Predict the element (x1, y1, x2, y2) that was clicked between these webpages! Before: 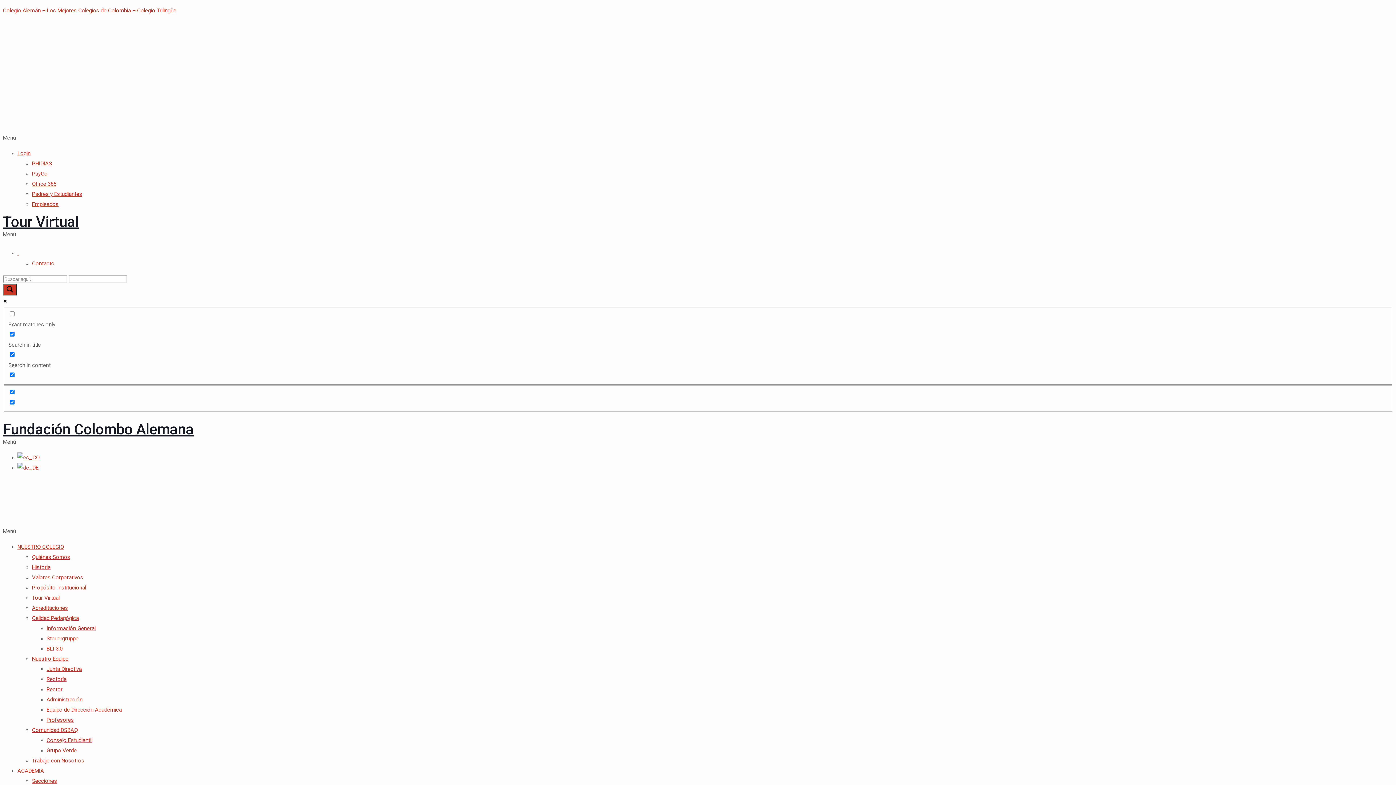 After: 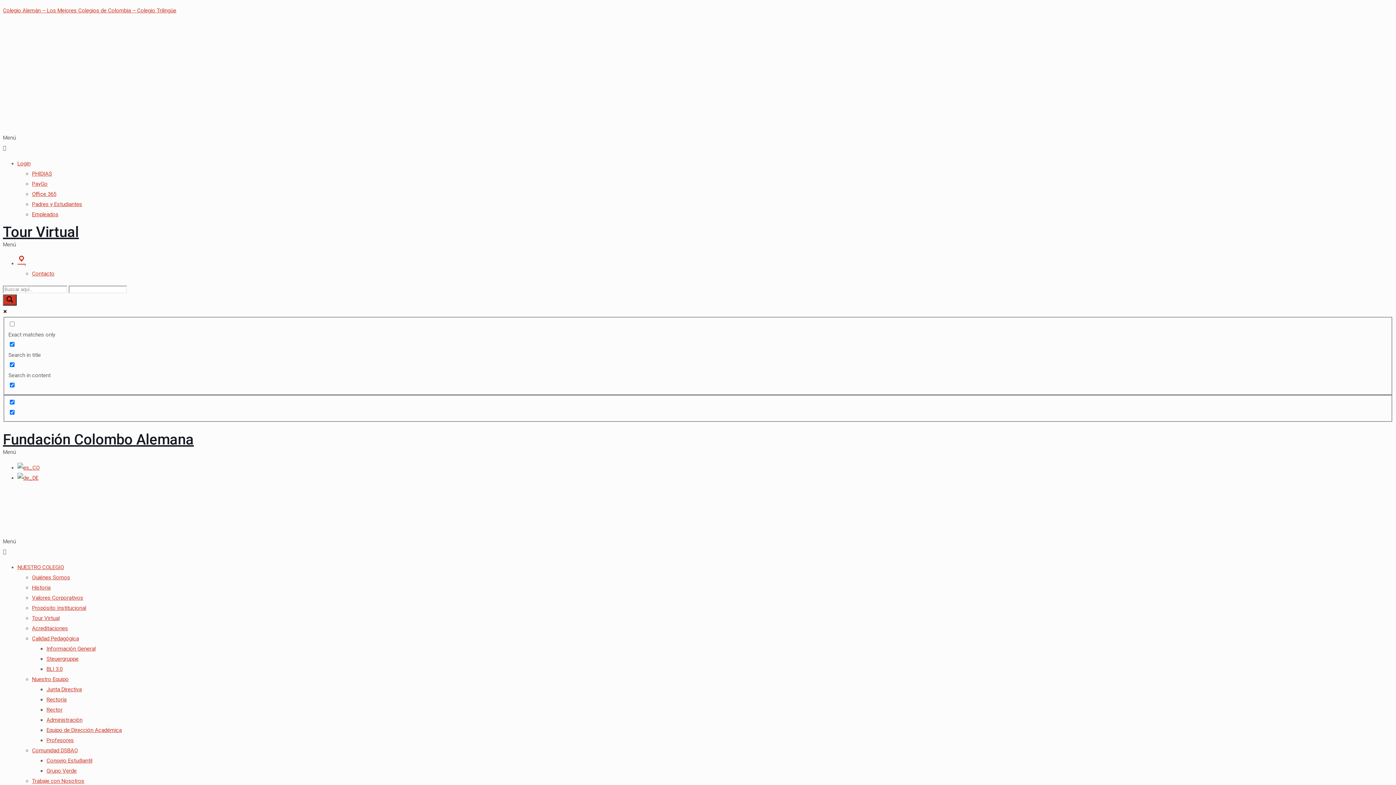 Action: bbox: (17, 454, 39, 461)